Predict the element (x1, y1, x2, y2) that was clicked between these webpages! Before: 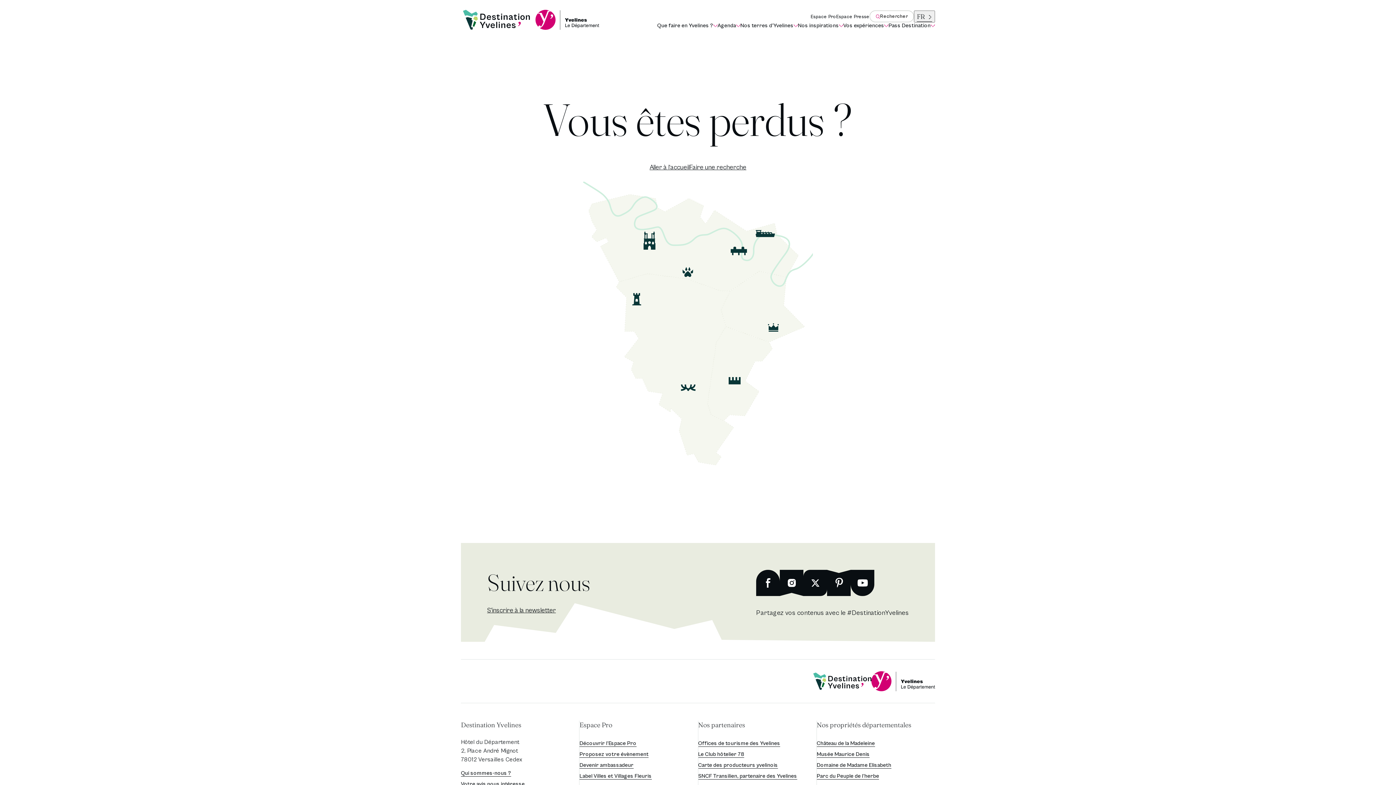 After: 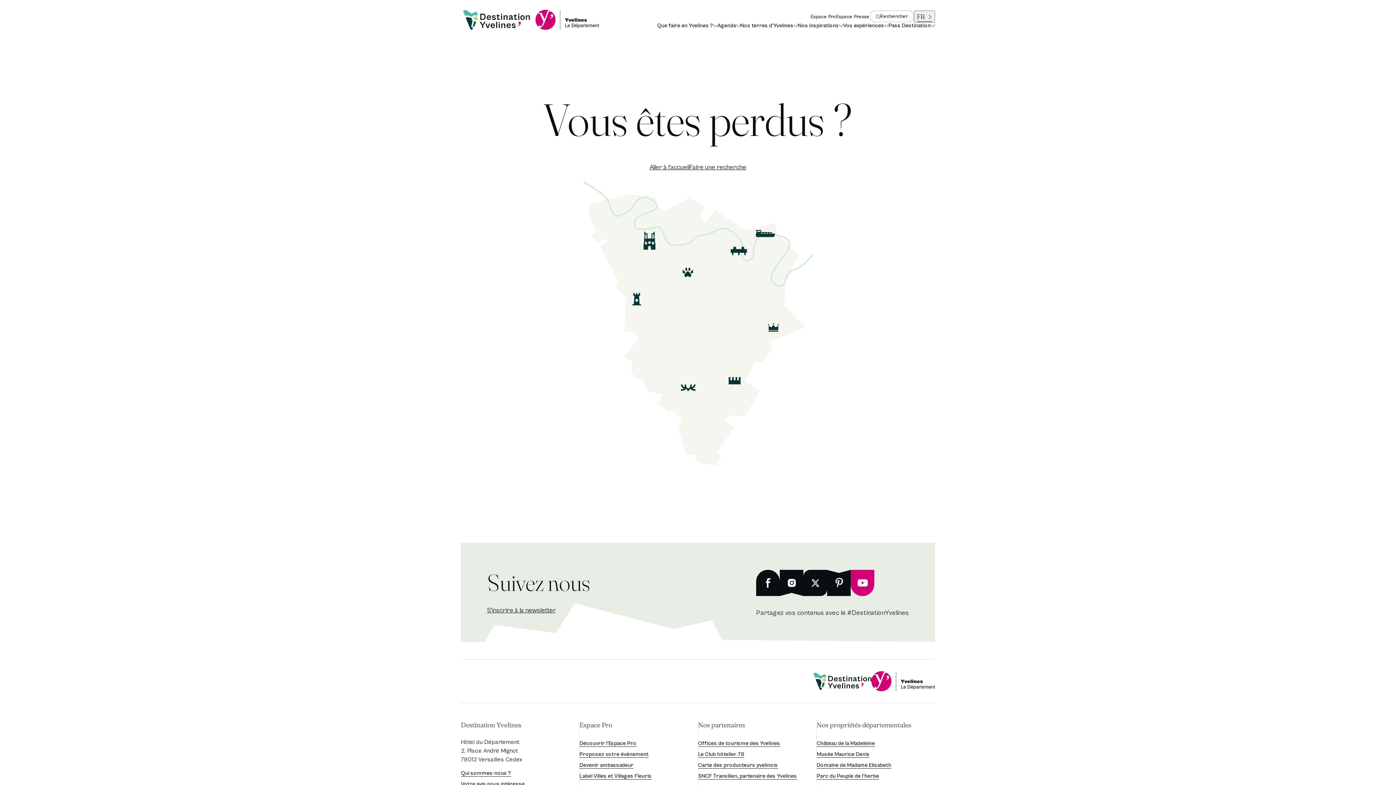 Action: bbox: (850, 570, 874, 596) label: Nouvelle fenêtre
Youtube